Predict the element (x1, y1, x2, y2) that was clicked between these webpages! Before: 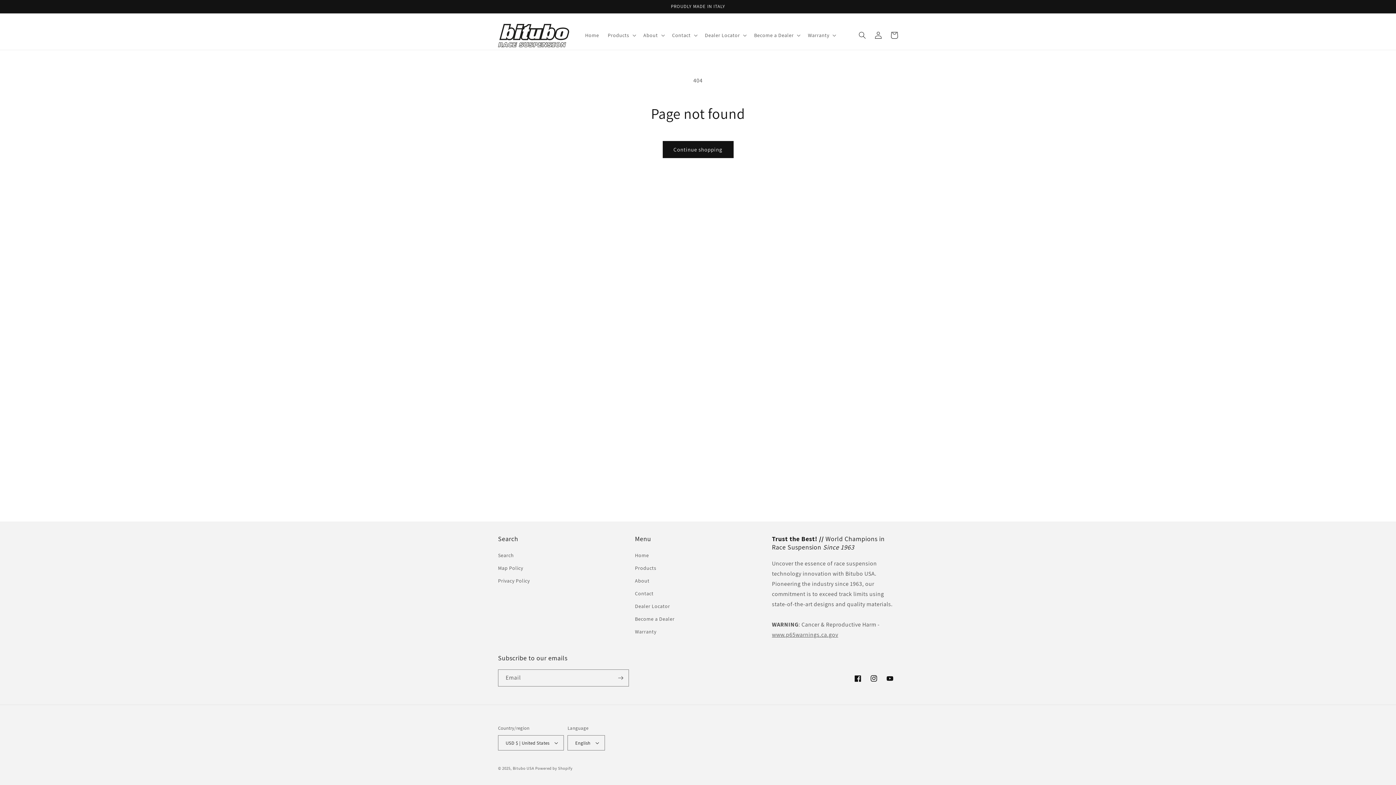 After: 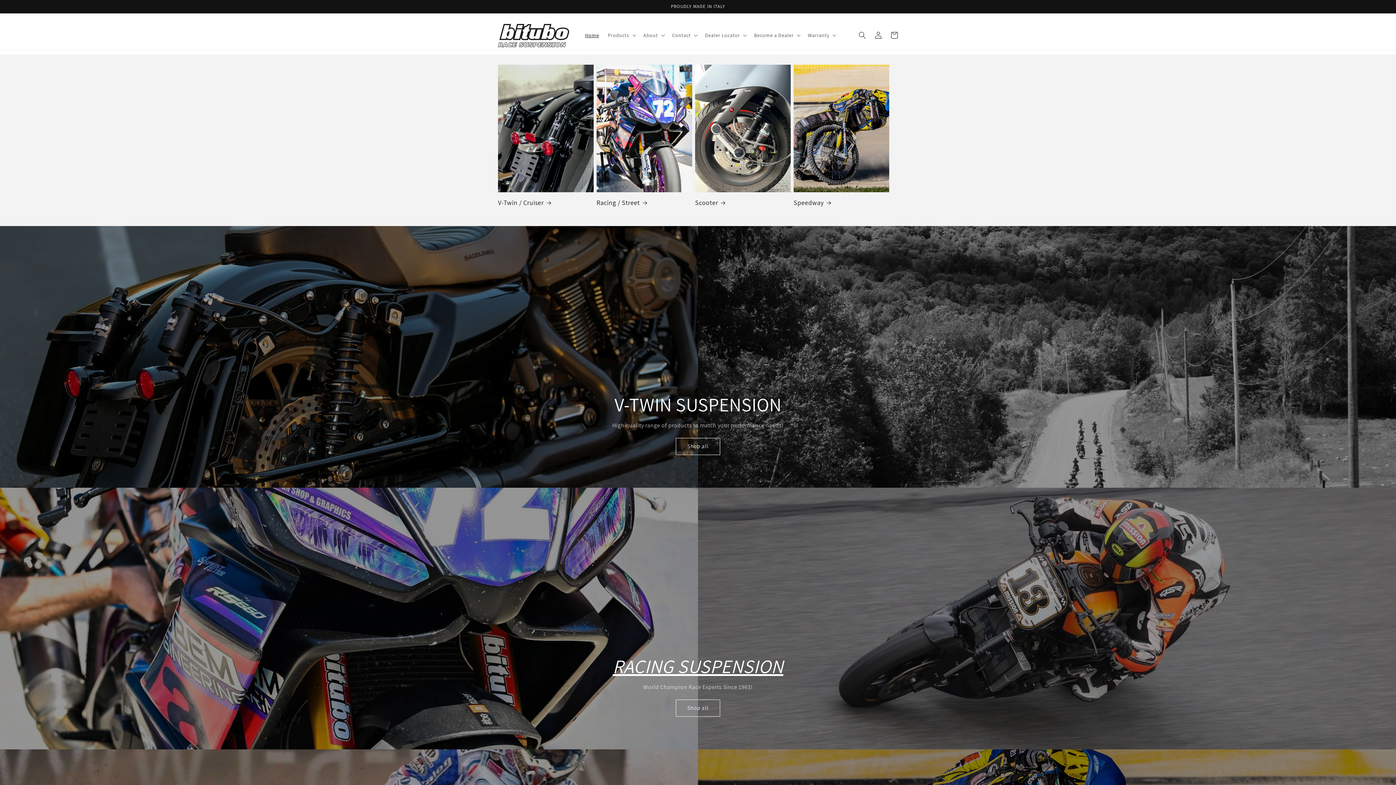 Action: bbox: (635, 551, 649, 562) label: Home